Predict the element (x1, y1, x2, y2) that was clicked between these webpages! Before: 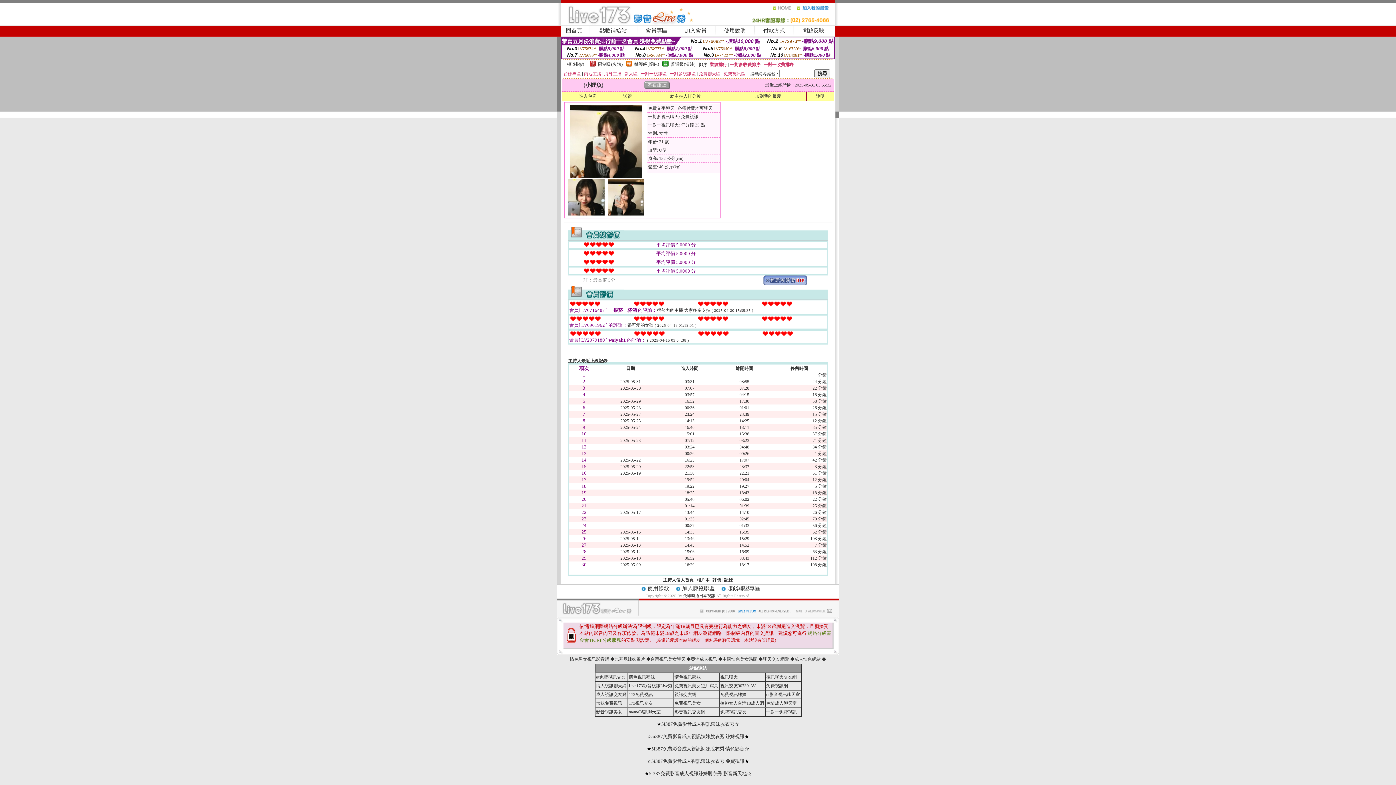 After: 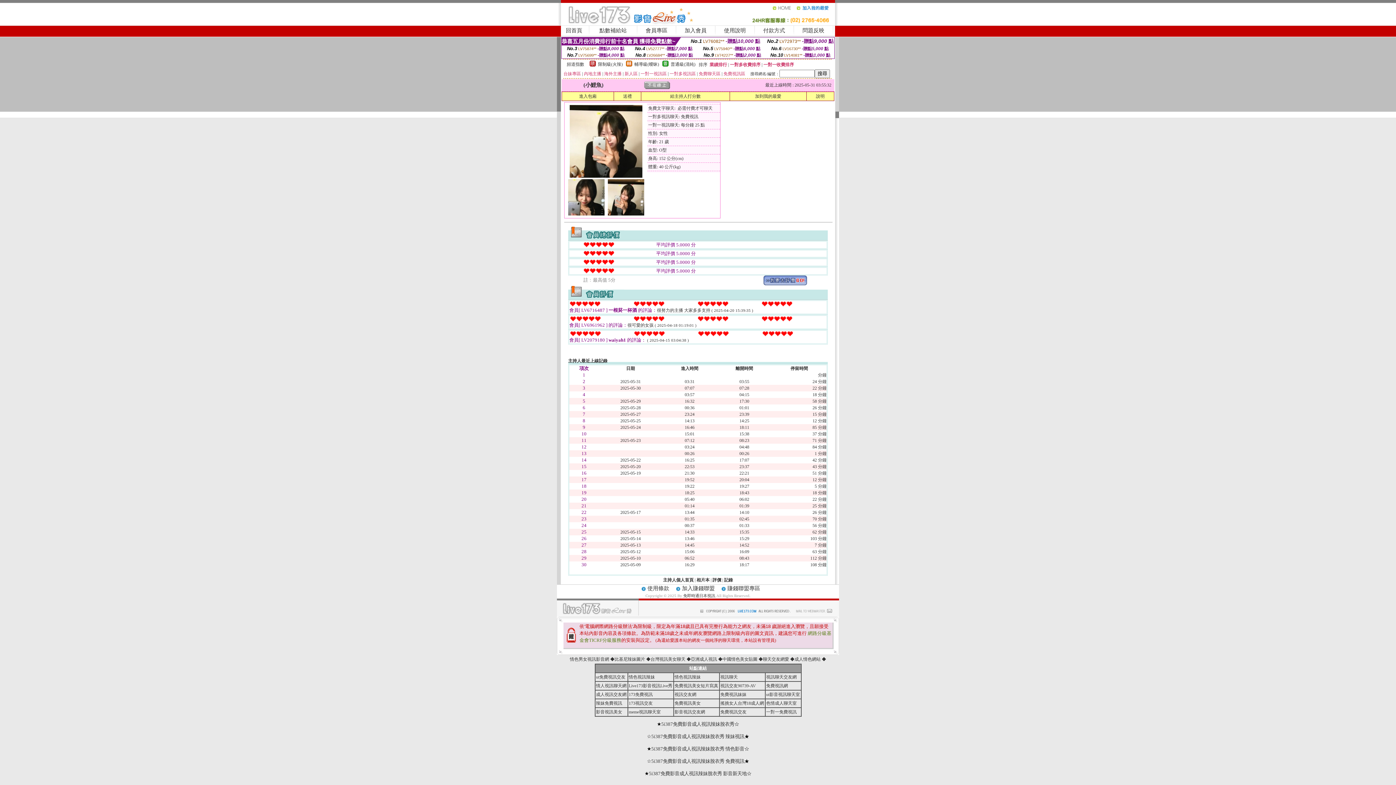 Action: bbox: (607, 211, 644, 216)